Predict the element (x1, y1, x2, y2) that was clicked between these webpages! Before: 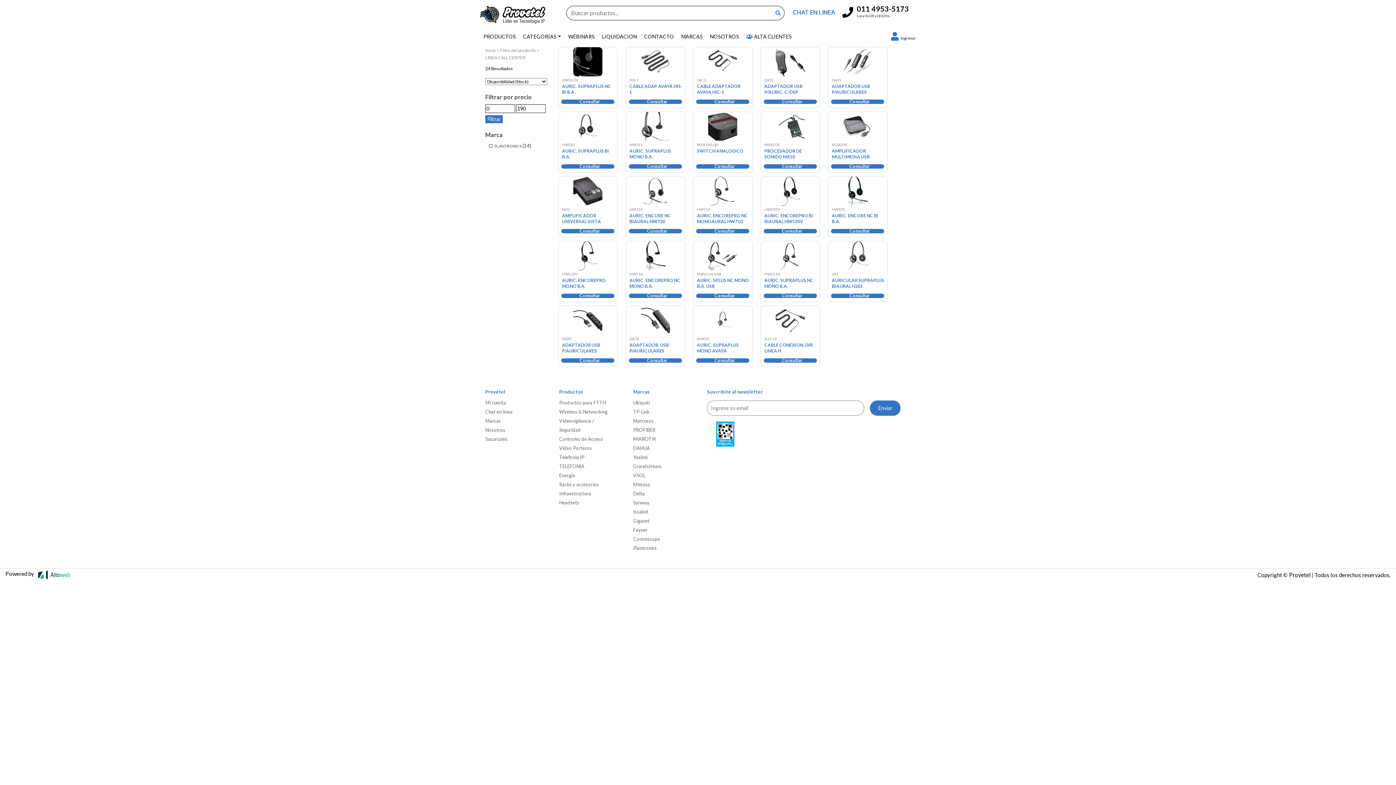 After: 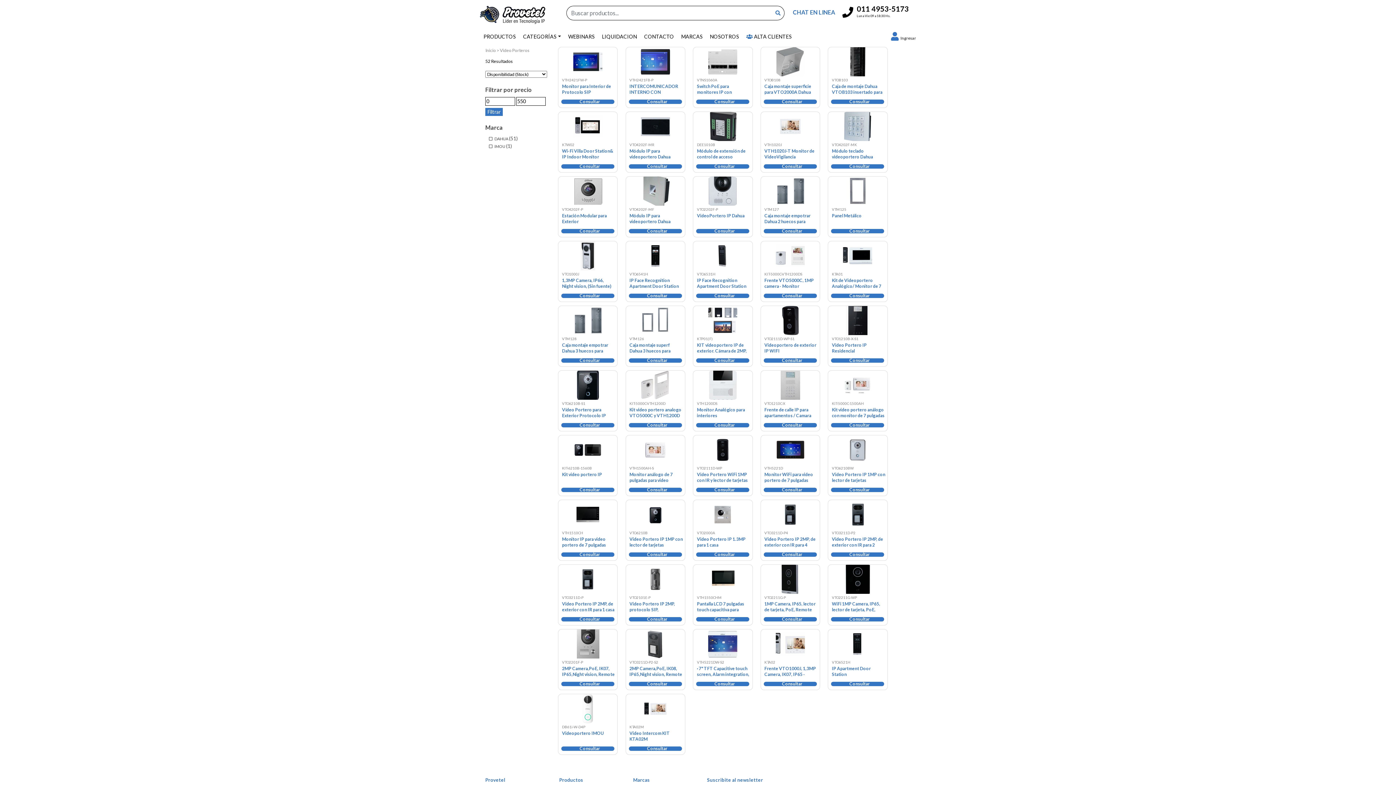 Action: bbox: (559, 445, 592, 451) label: Video Porteros